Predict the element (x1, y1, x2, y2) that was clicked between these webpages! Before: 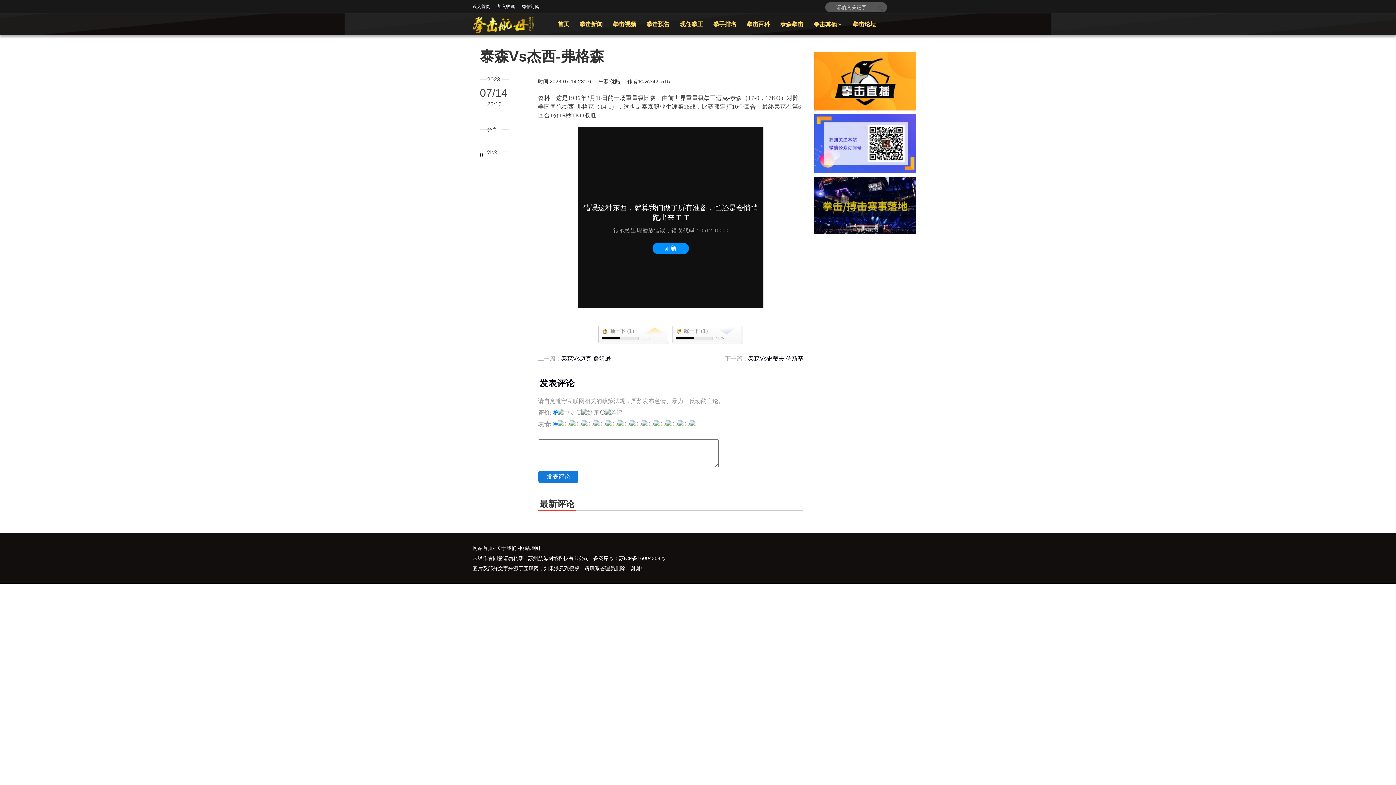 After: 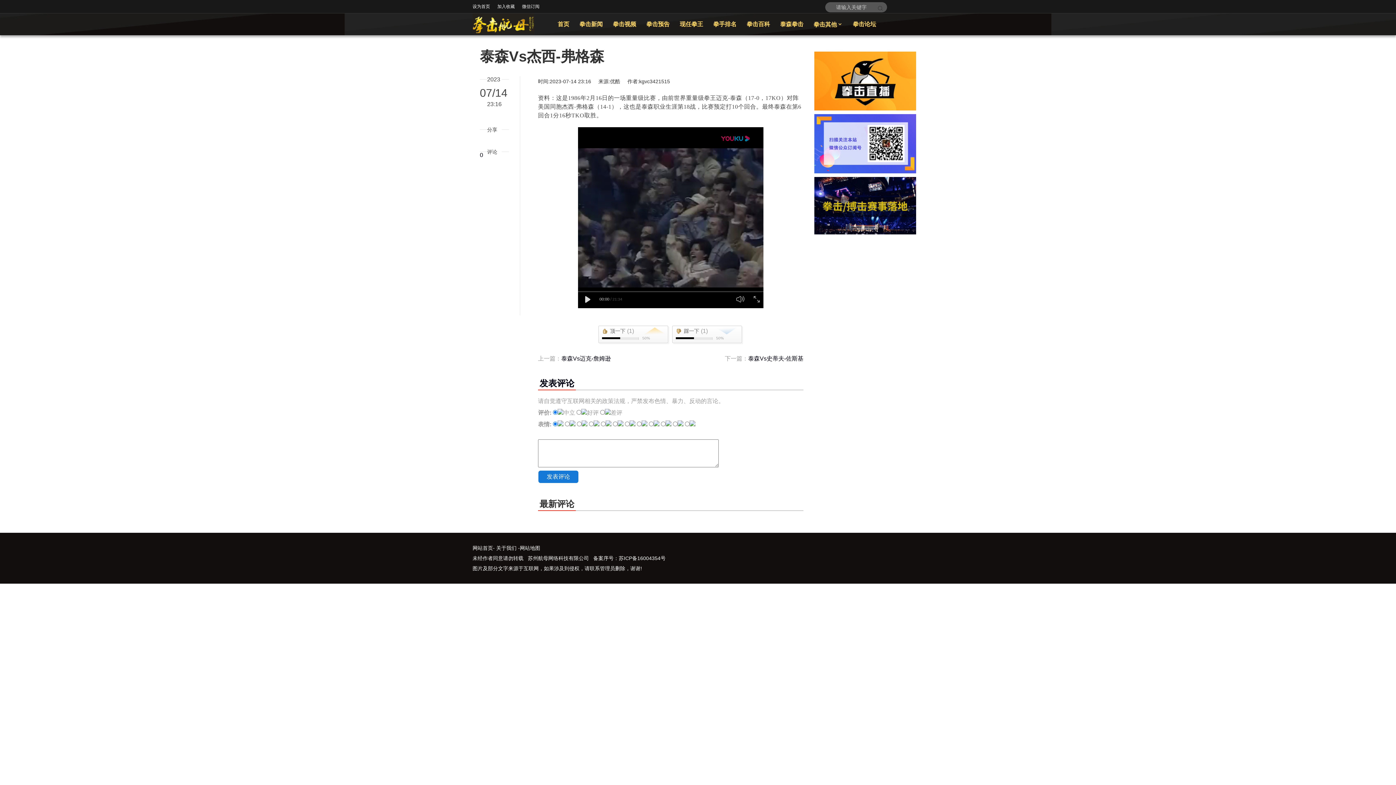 Action: label: 拳手排名 bbox: (713, 21, 736, 27)